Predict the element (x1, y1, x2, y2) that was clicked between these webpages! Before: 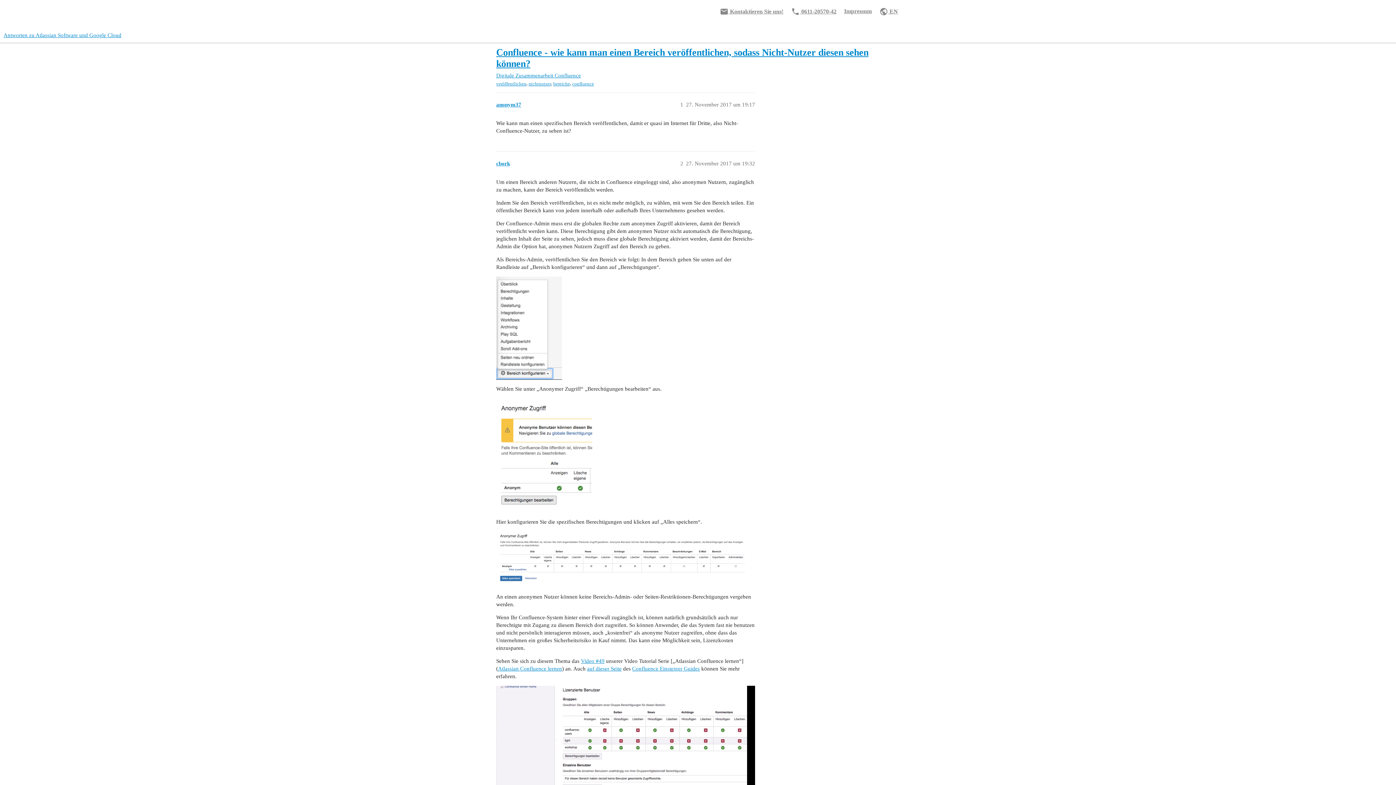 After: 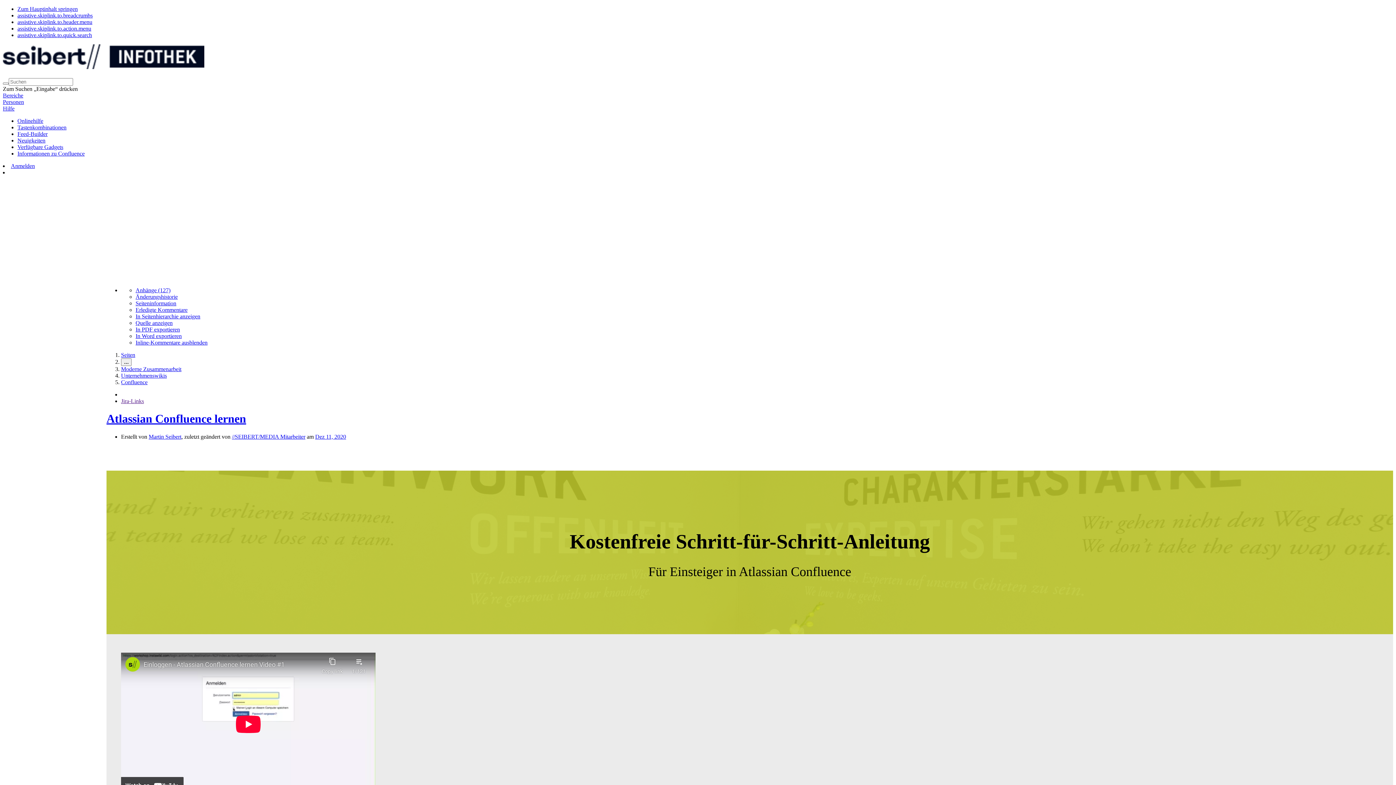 Action: bbox: (498, 666, 562, 671) label: Atlassian Confluence lernen